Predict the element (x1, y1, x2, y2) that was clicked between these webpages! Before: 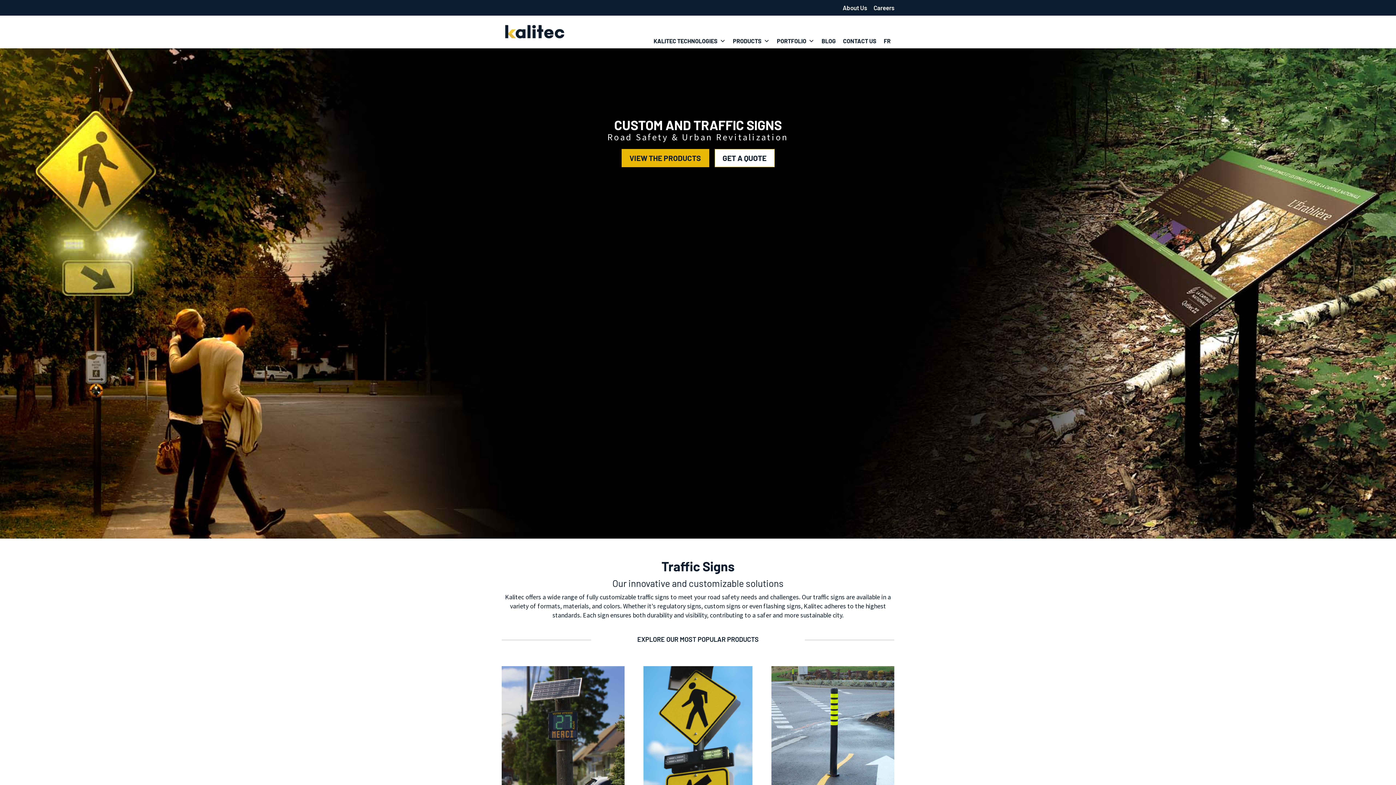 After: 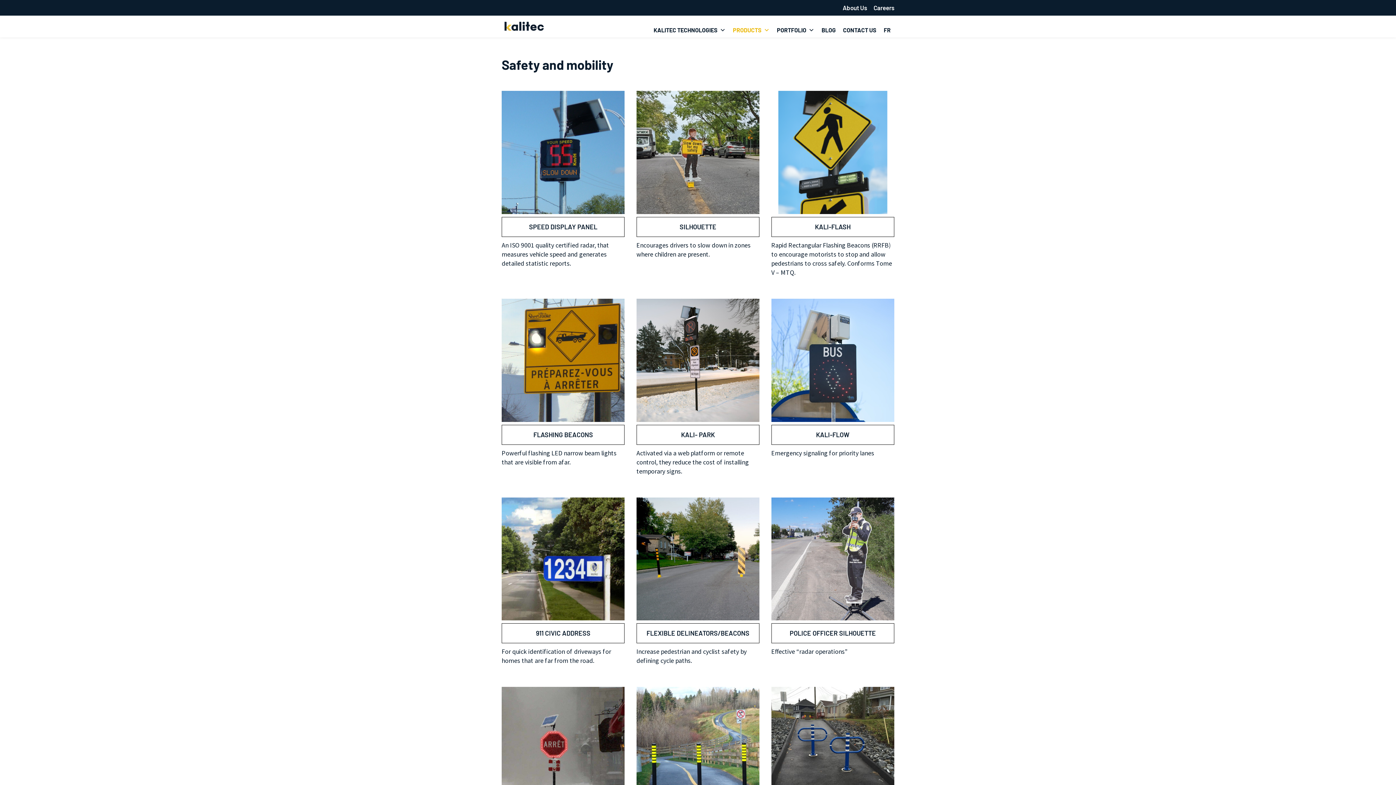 Action: bbox: (621, 149, 709, 167) label: VIEW THE PRODUCTS